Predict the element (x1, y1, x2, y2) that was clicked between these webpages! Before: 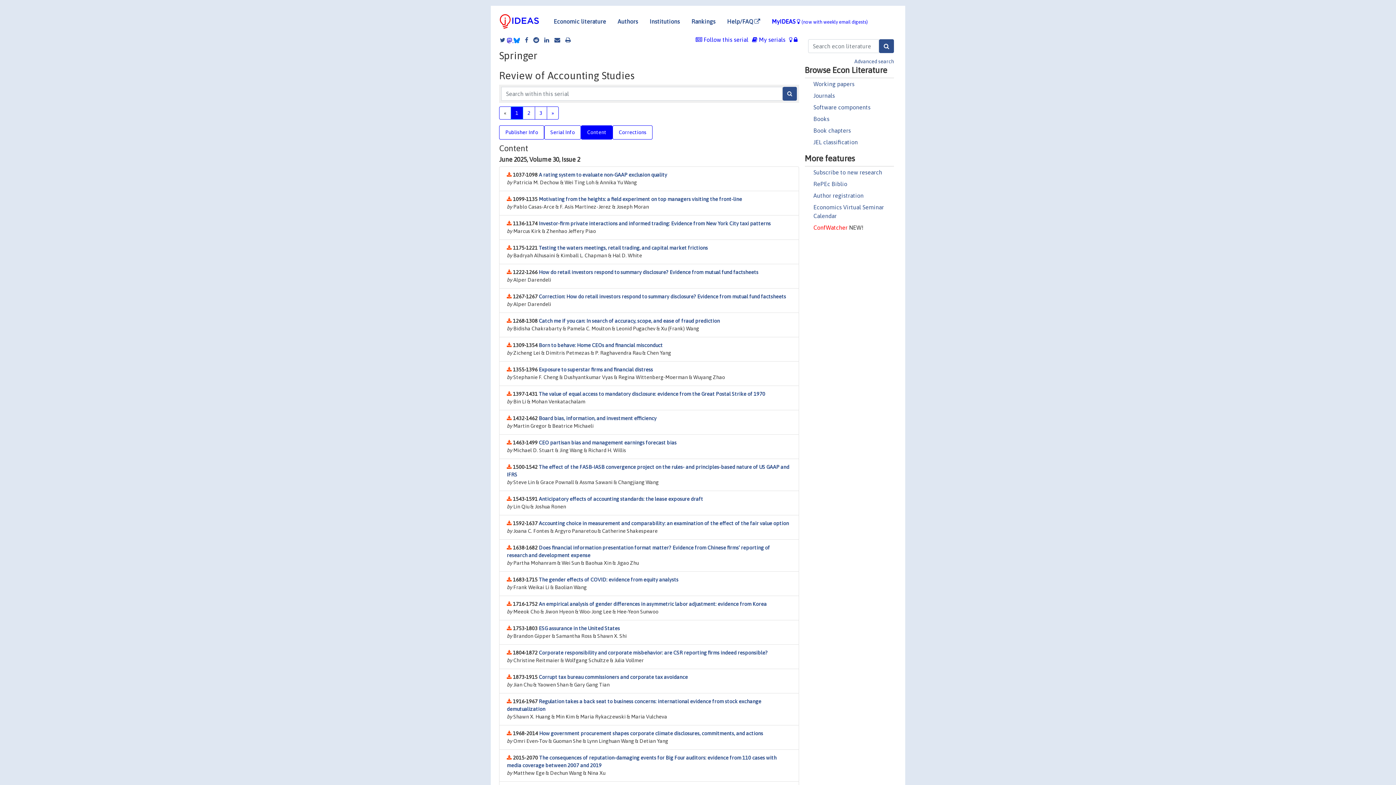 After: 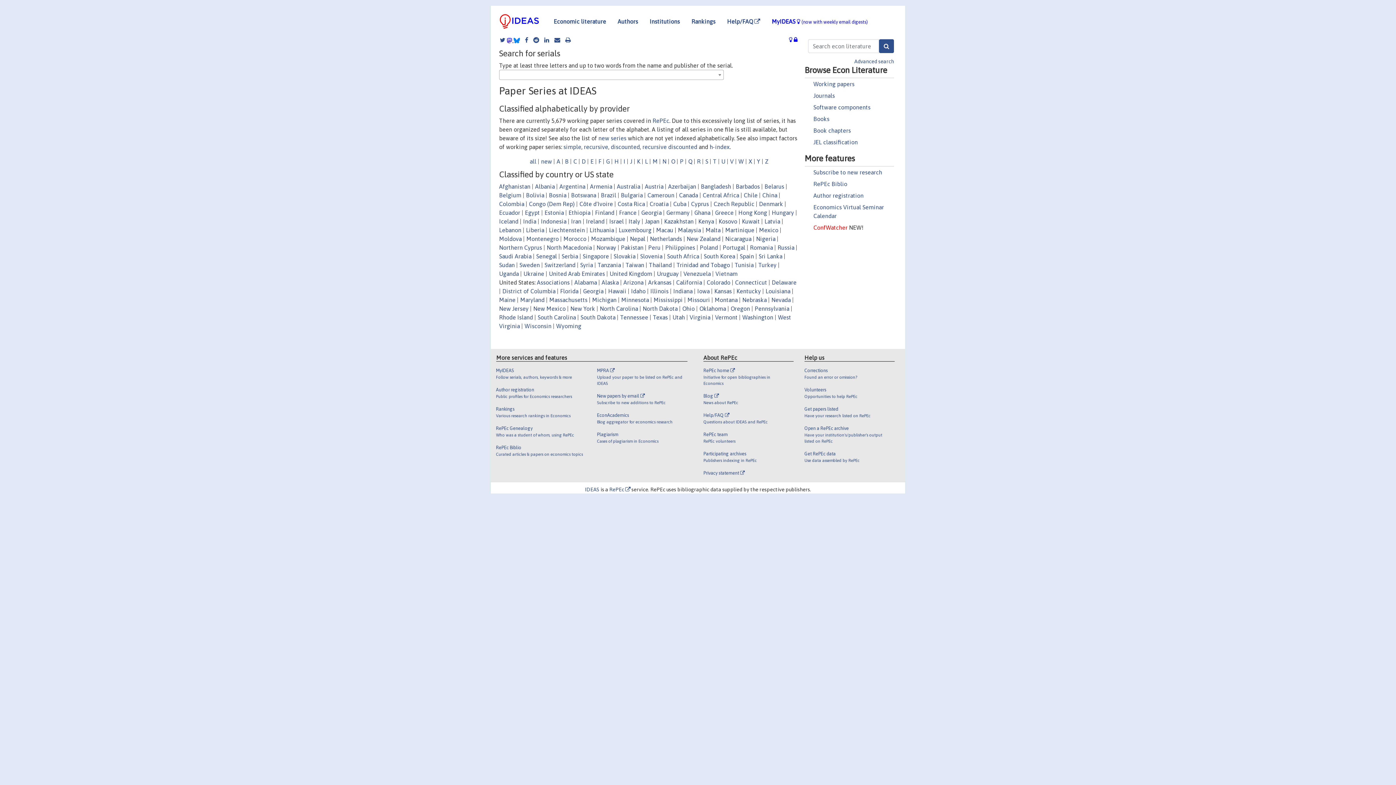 Action: label: Working papers bbox: (813, 80, 854, 87)